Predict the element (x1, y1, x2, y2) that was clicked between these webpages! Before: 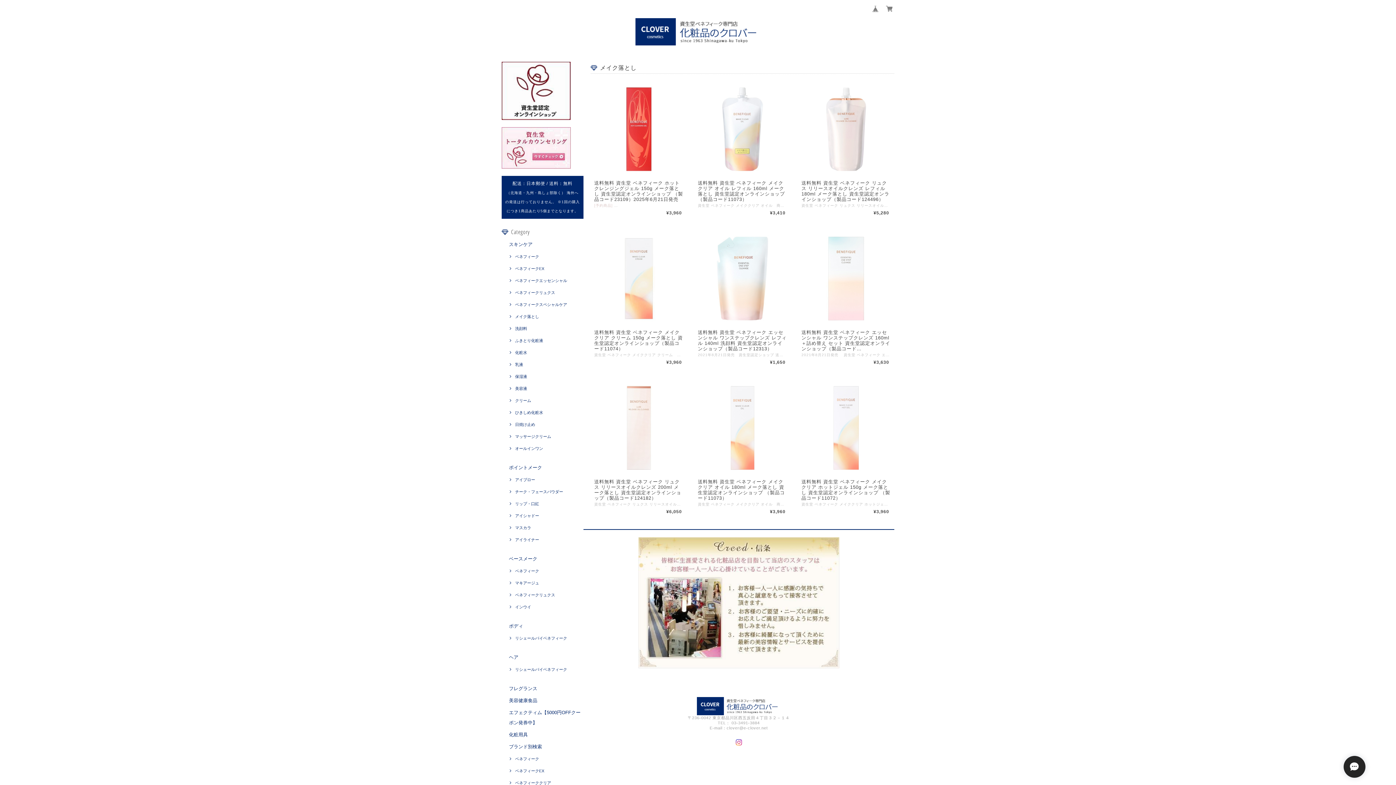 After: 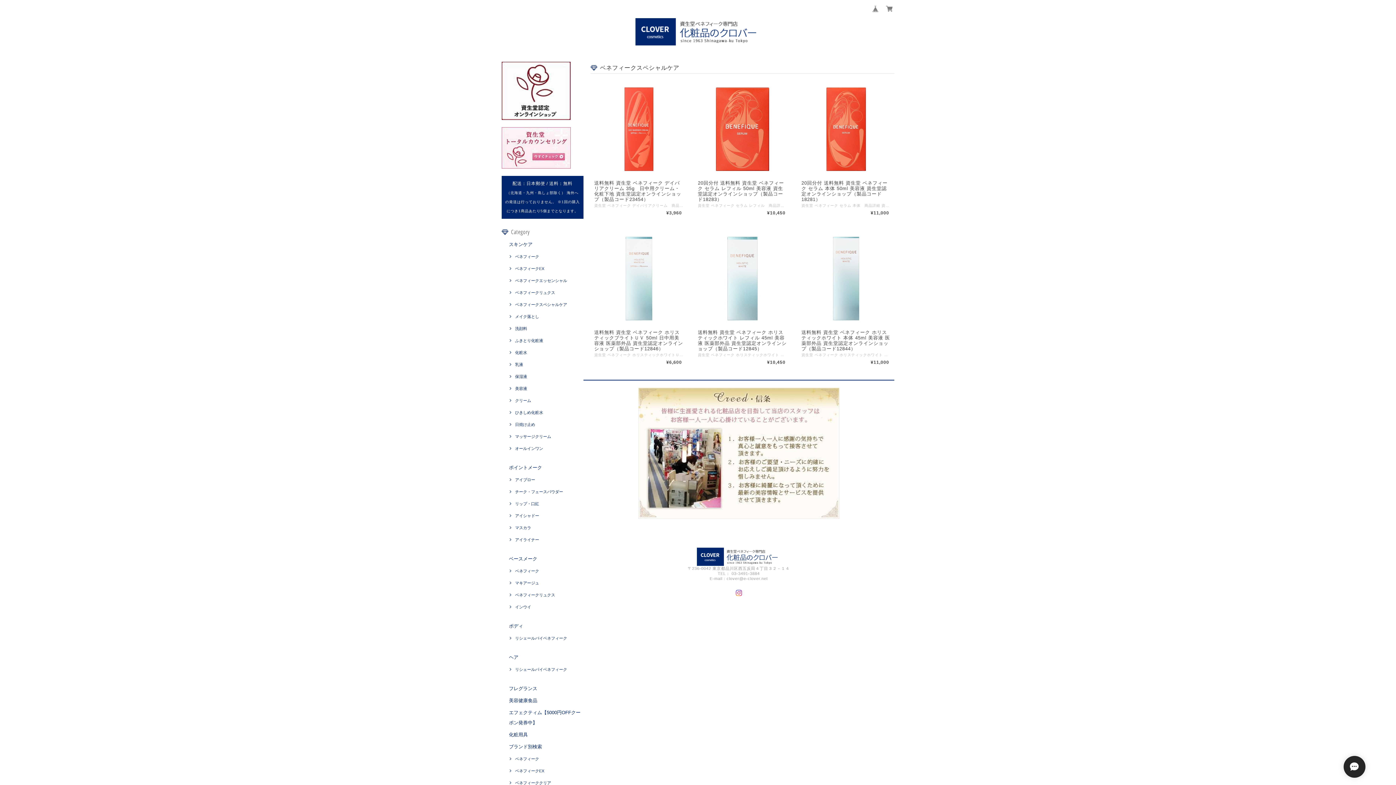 Action: label: ベネフィークスペシャルケア bbox: (509, 302, 567, 306)